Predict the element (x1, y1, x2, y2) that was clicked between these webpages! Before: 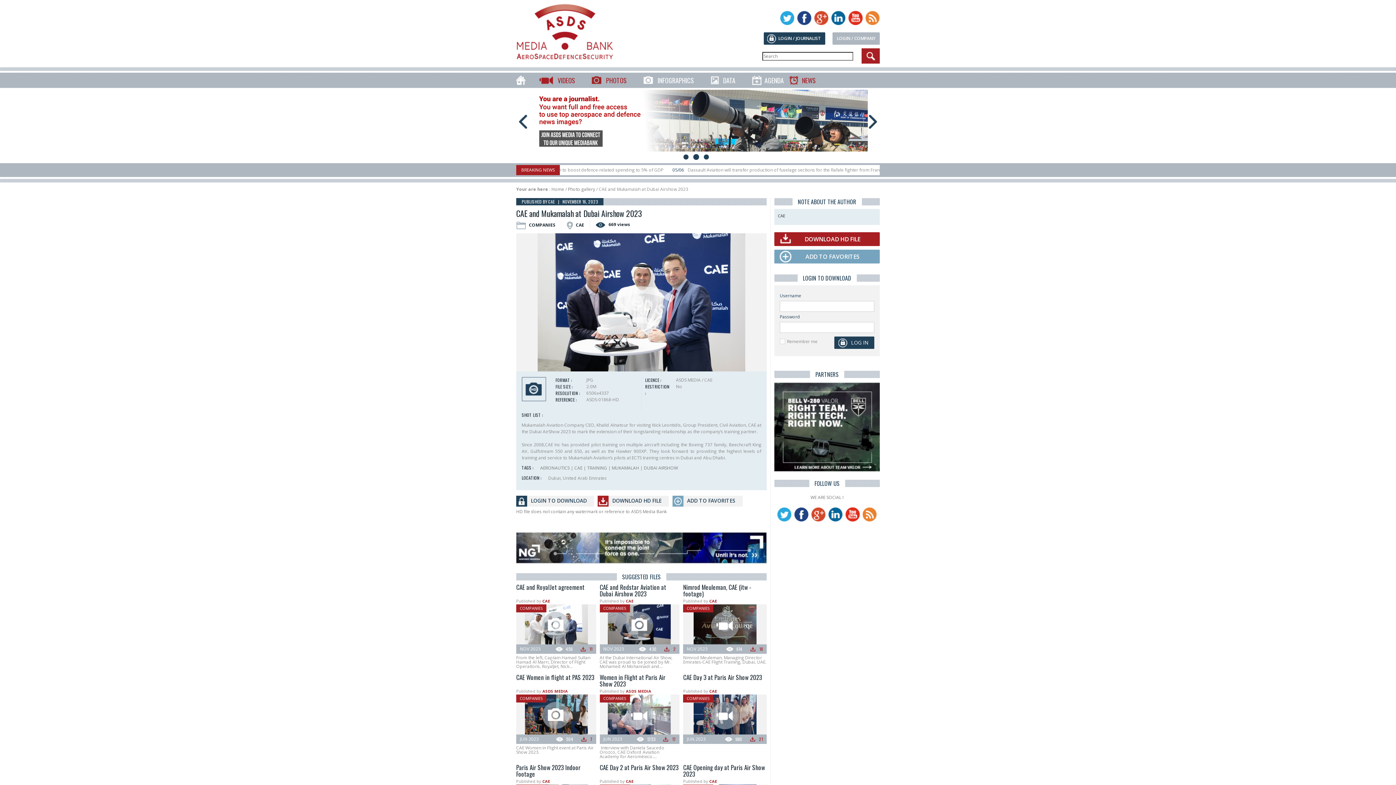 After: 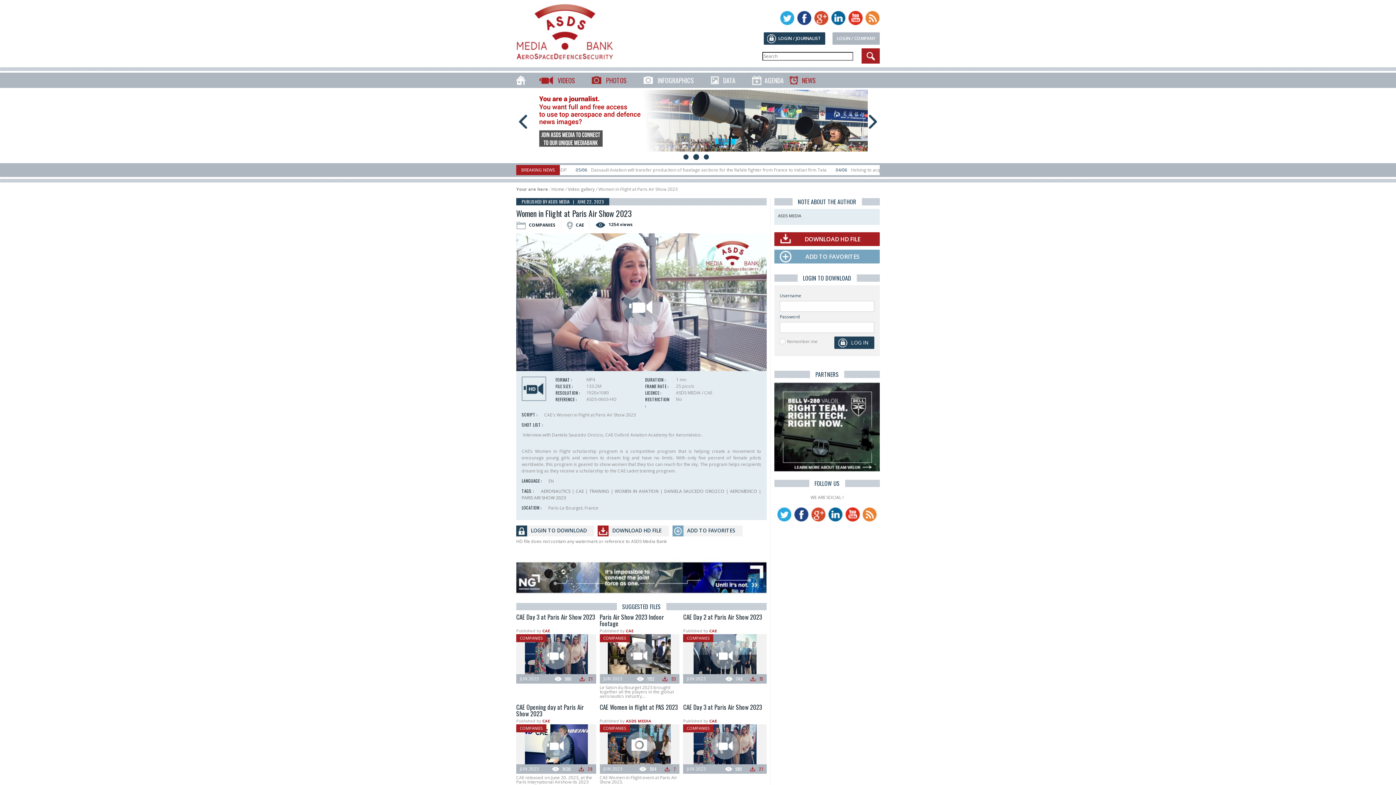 Action: bbox: (599, 694, 679, 734)